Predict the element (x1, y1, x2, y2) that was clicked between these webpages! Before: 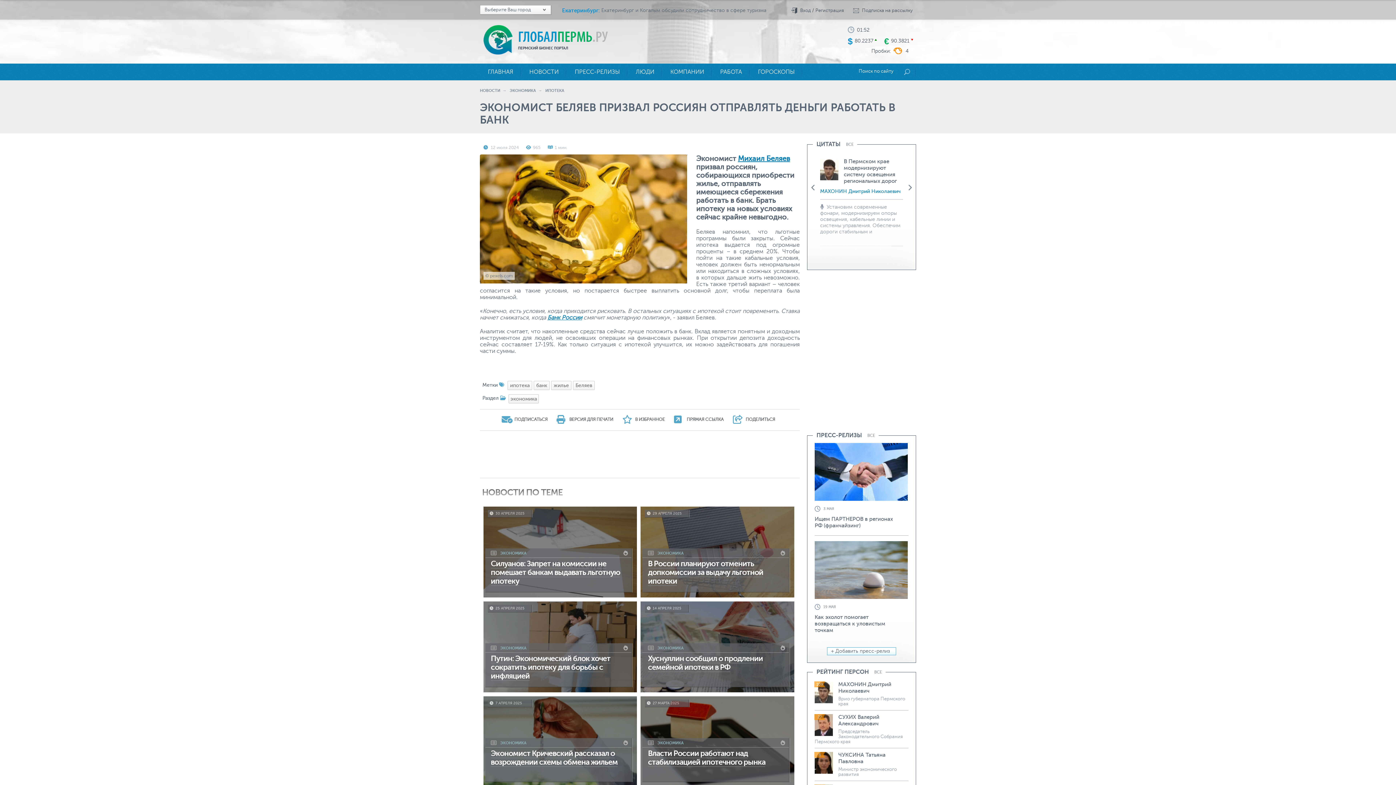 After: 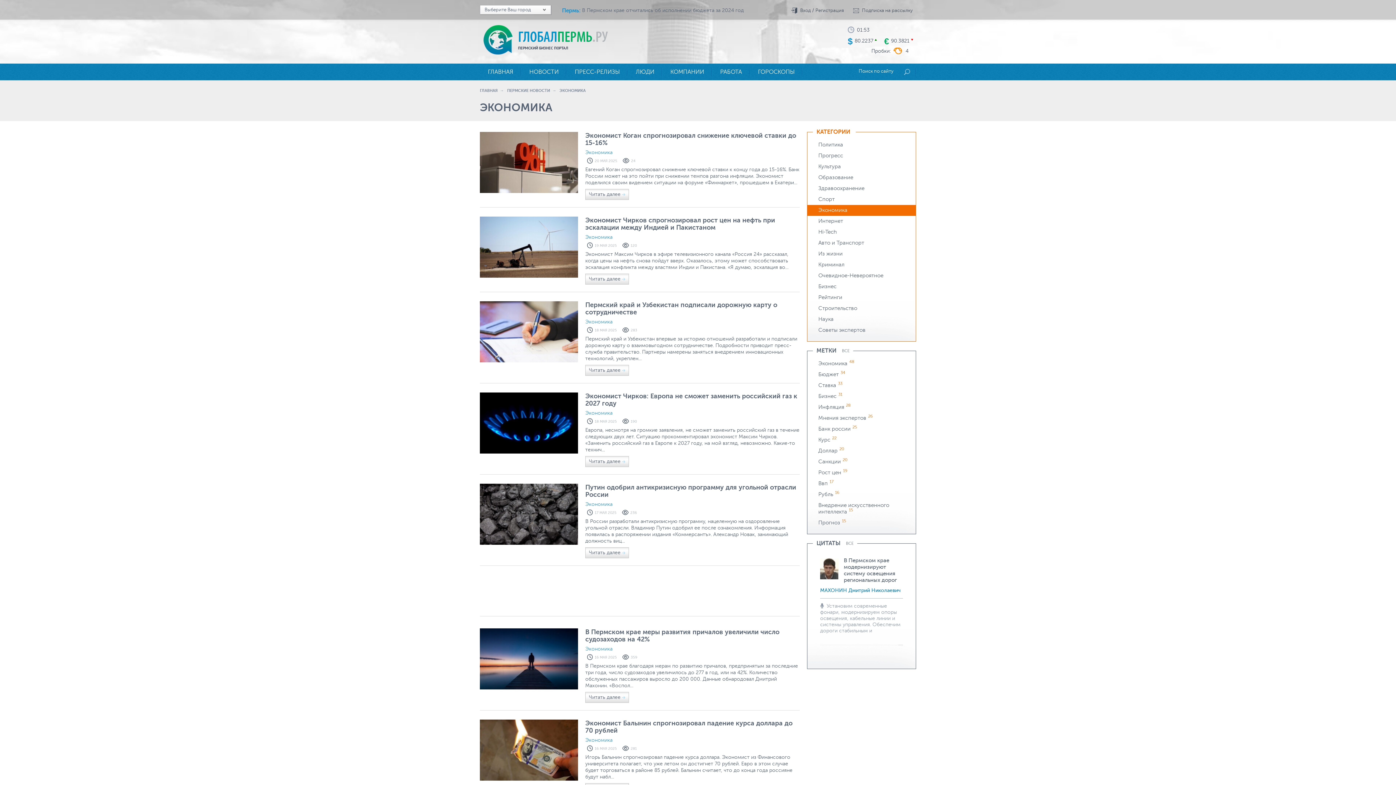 Action: label: ЭКОНОМИКА bbox: (657, 741, 683, 745)